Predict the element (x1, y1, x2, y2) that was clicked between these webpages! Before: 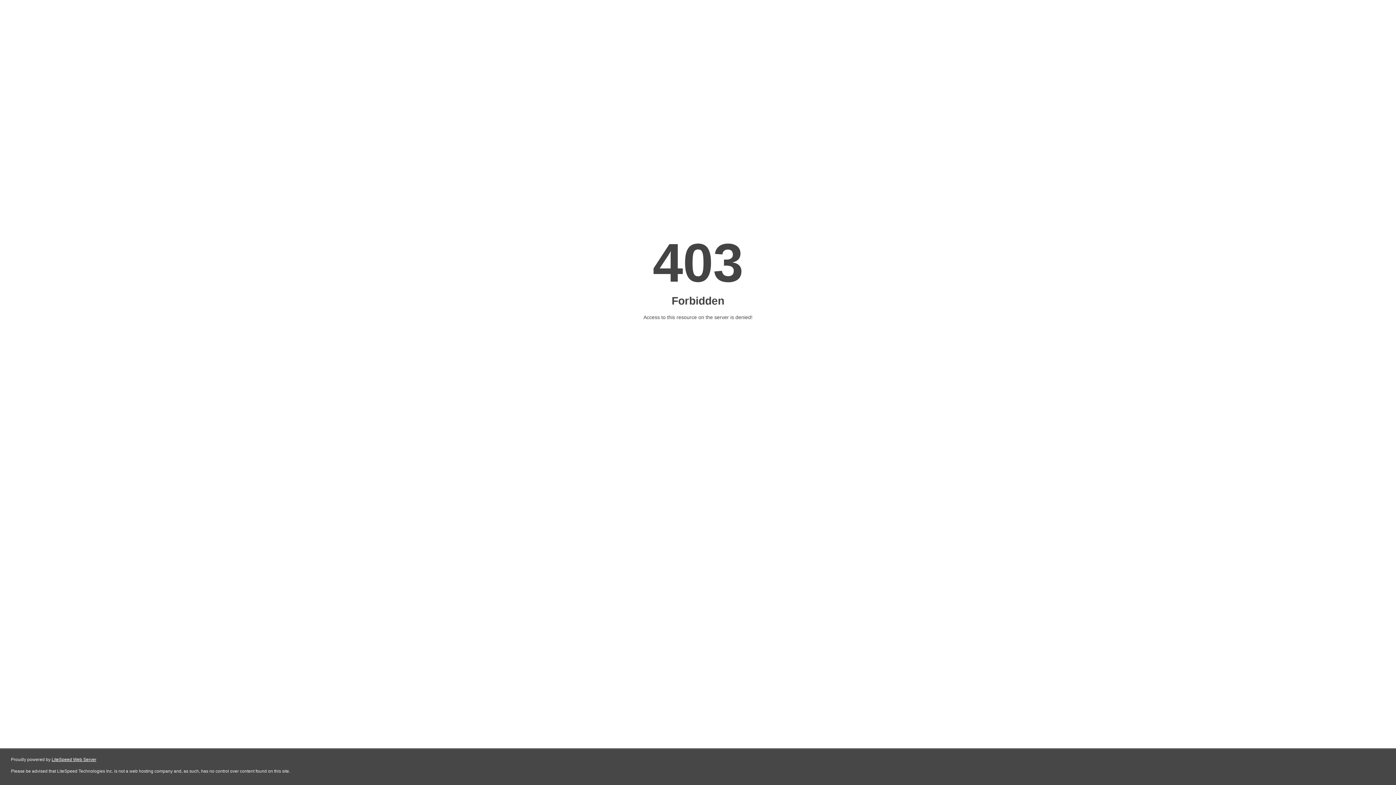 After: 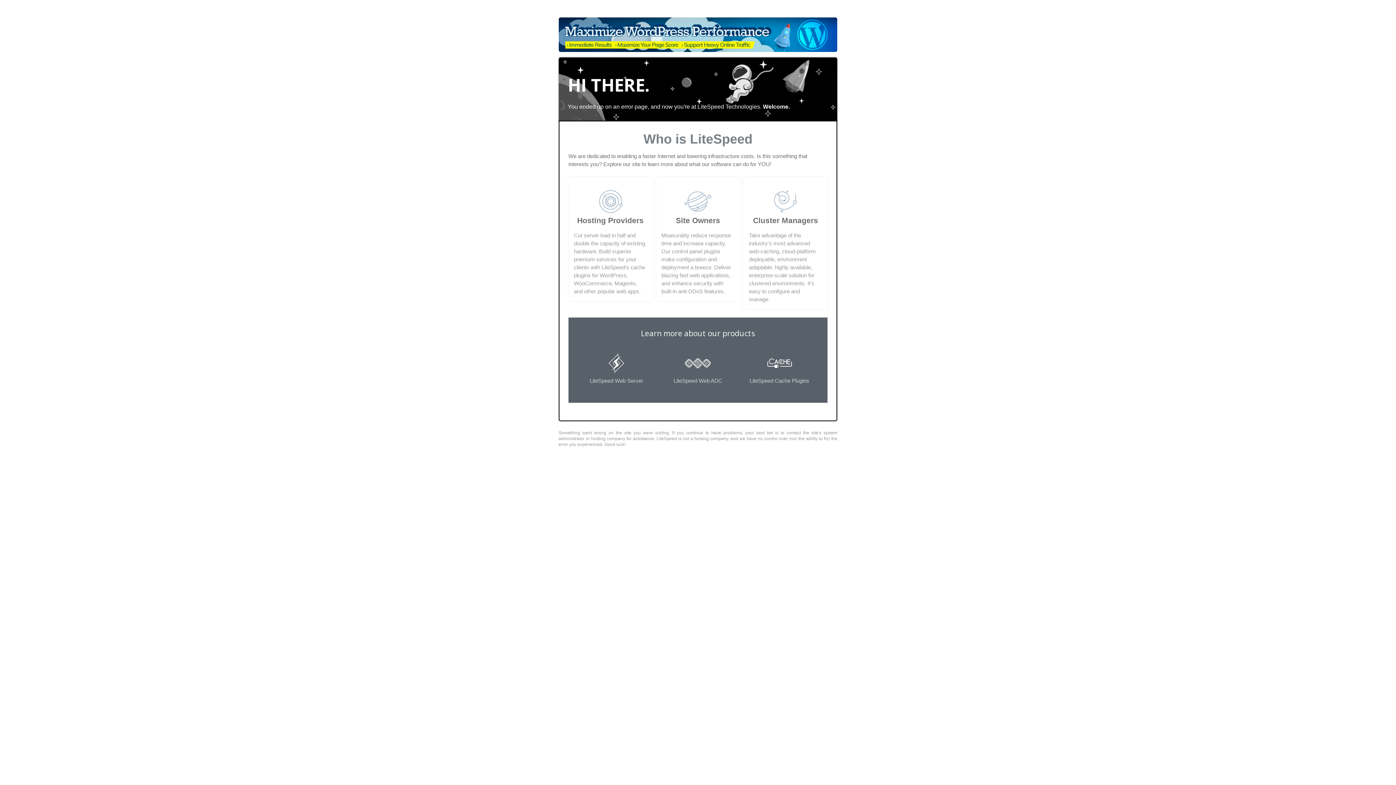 Action: label: LiteSpeed Web Server bbox: (51, 757, 96, 762)